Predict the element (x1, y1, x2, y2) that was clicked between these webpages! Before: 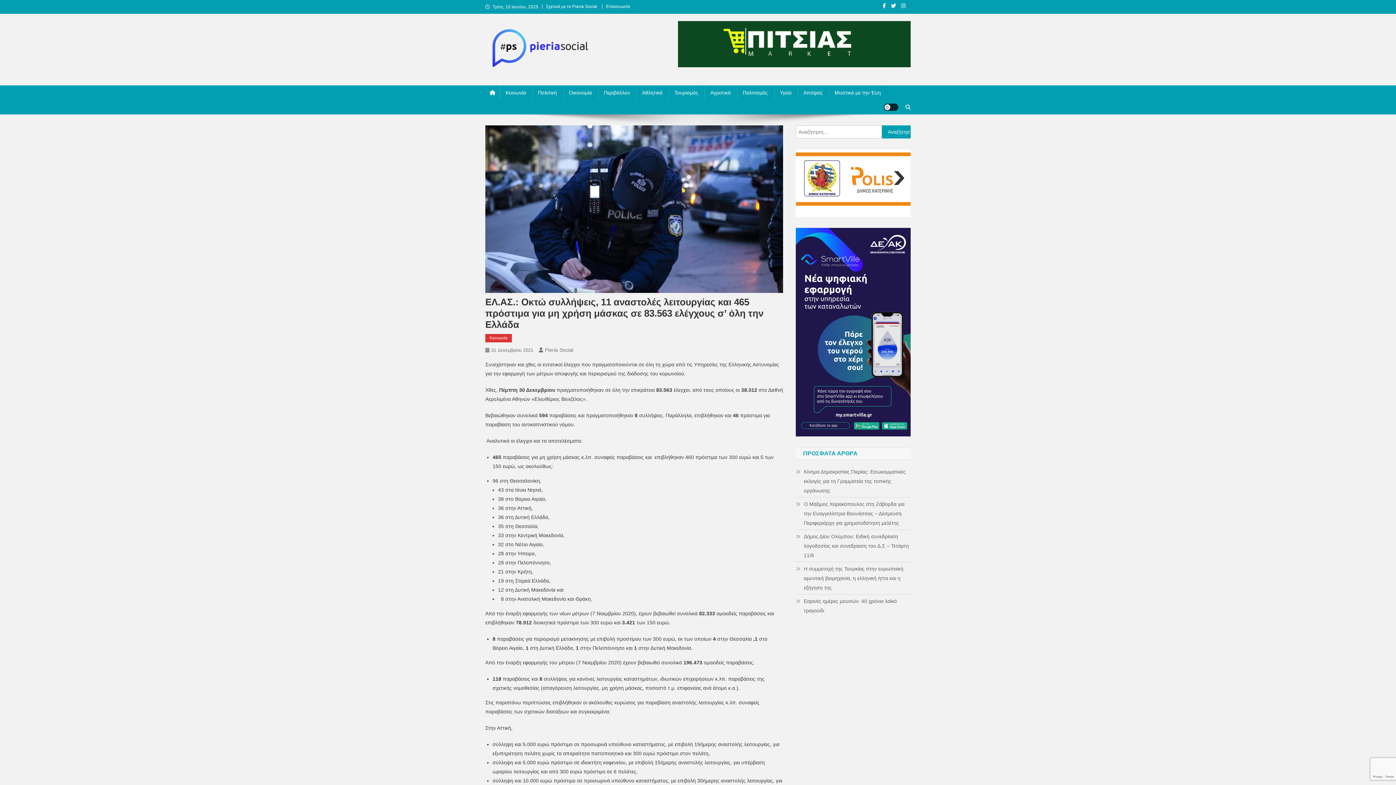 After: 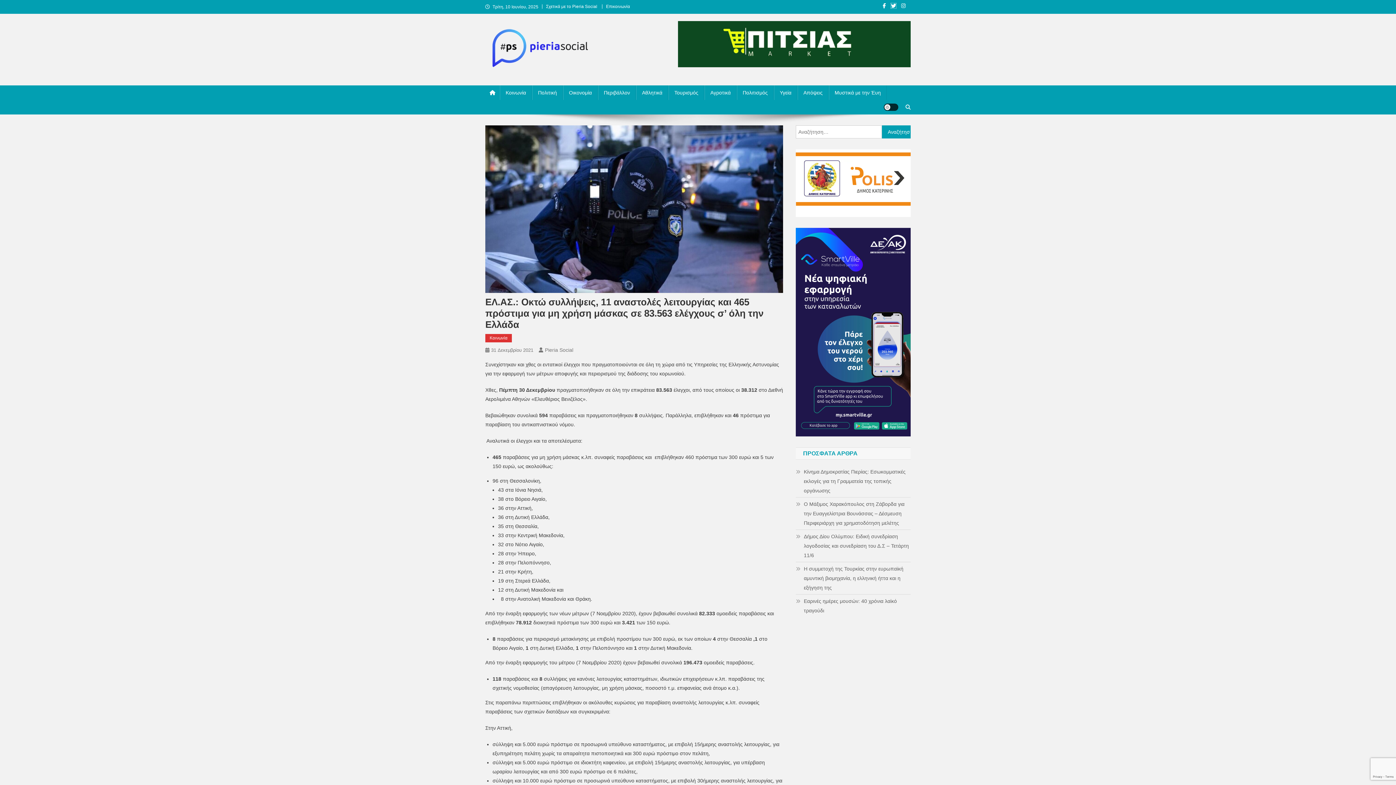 Action: bbox: (891, 3, 896, 8)